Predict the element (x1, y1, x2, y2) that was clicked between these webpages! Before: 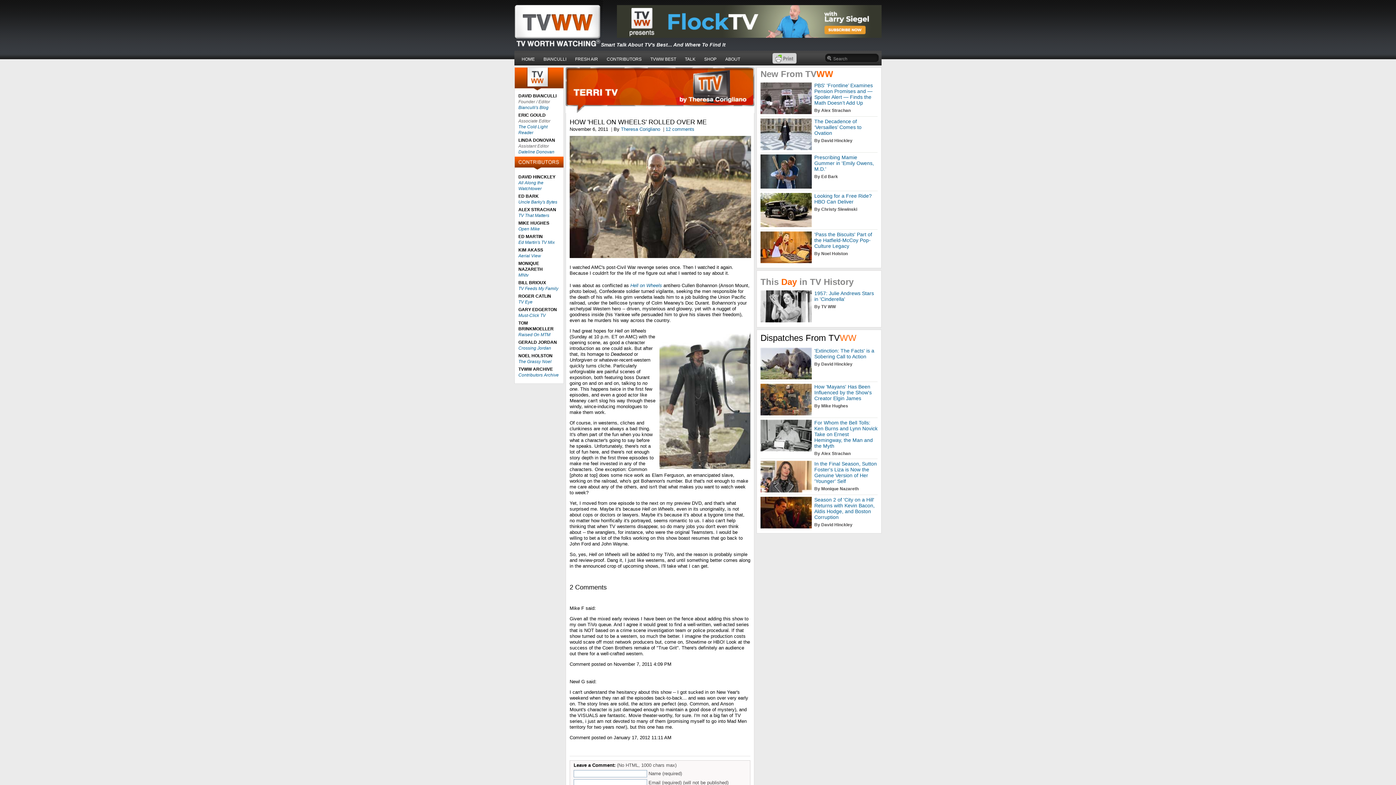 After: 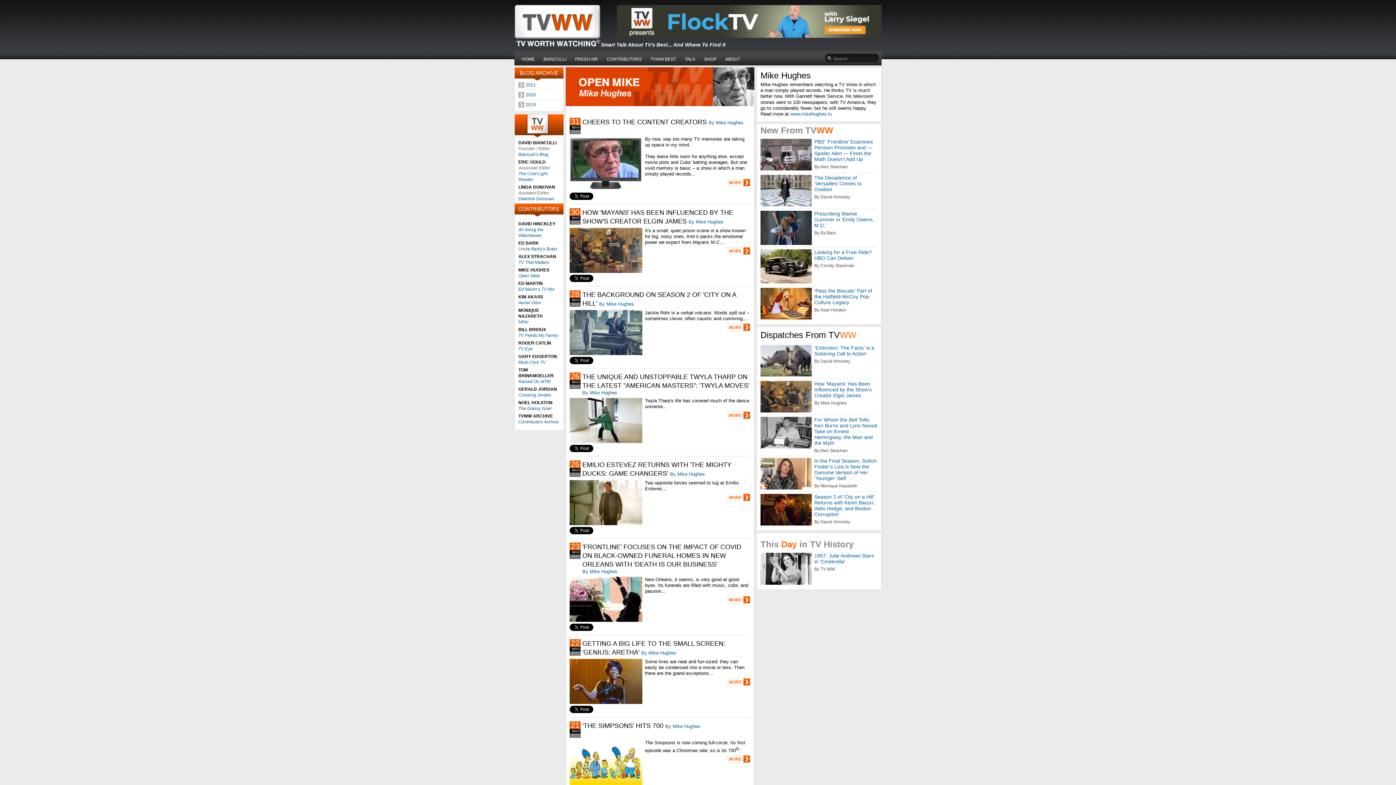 Action: label: Open Mike bbox: (518, 226, 540, 231)